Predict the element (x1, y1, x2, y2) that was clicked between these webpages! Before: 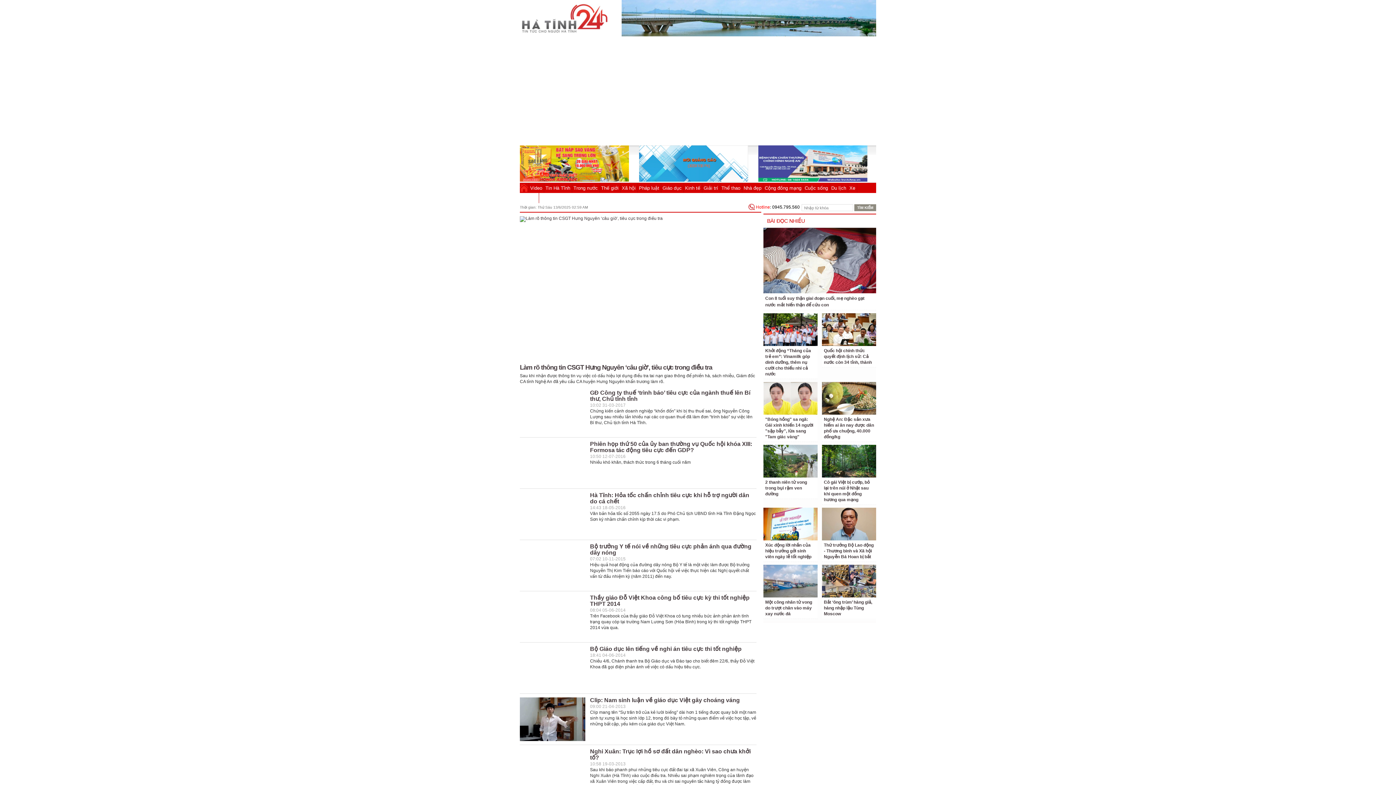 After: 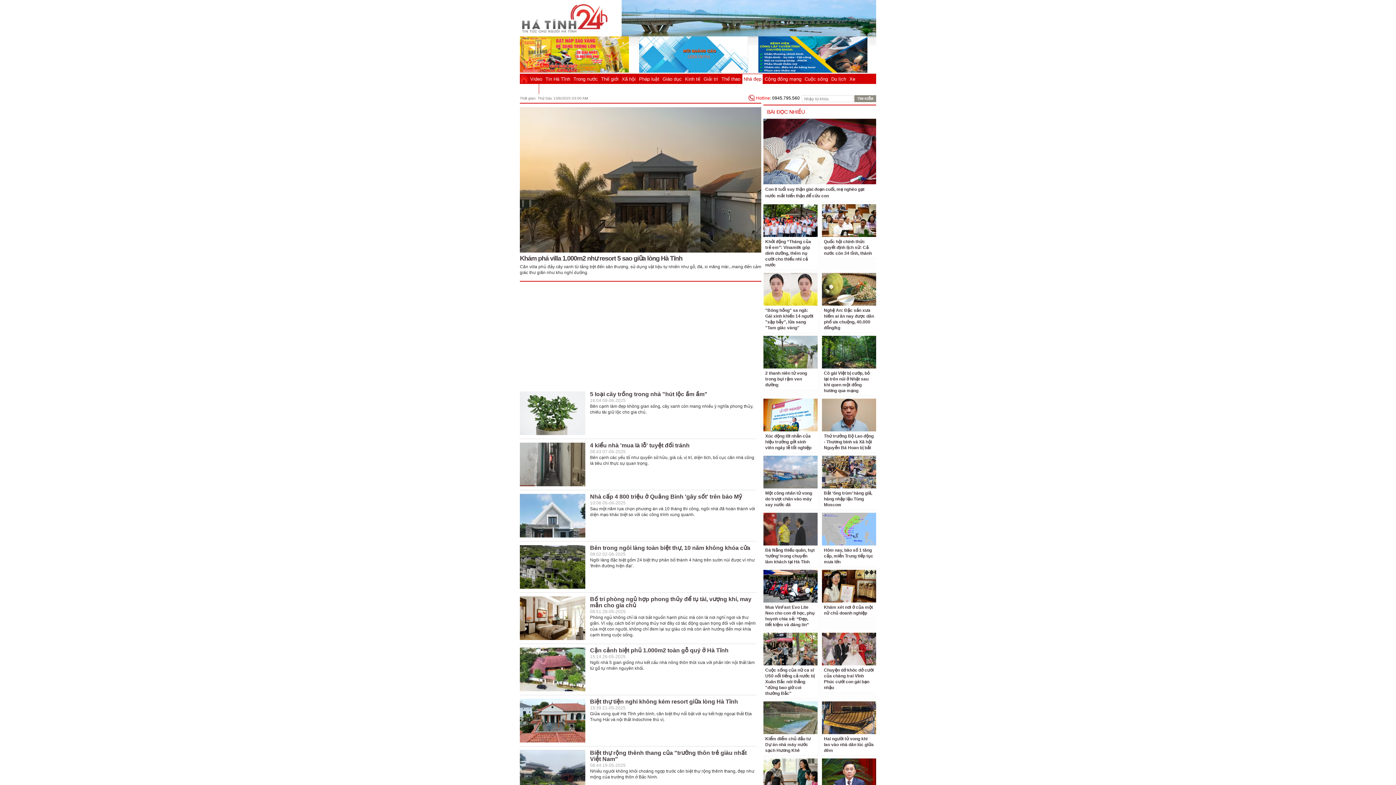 Action: label: Nhà đẹp bbox: (742, 183, 762, 193)